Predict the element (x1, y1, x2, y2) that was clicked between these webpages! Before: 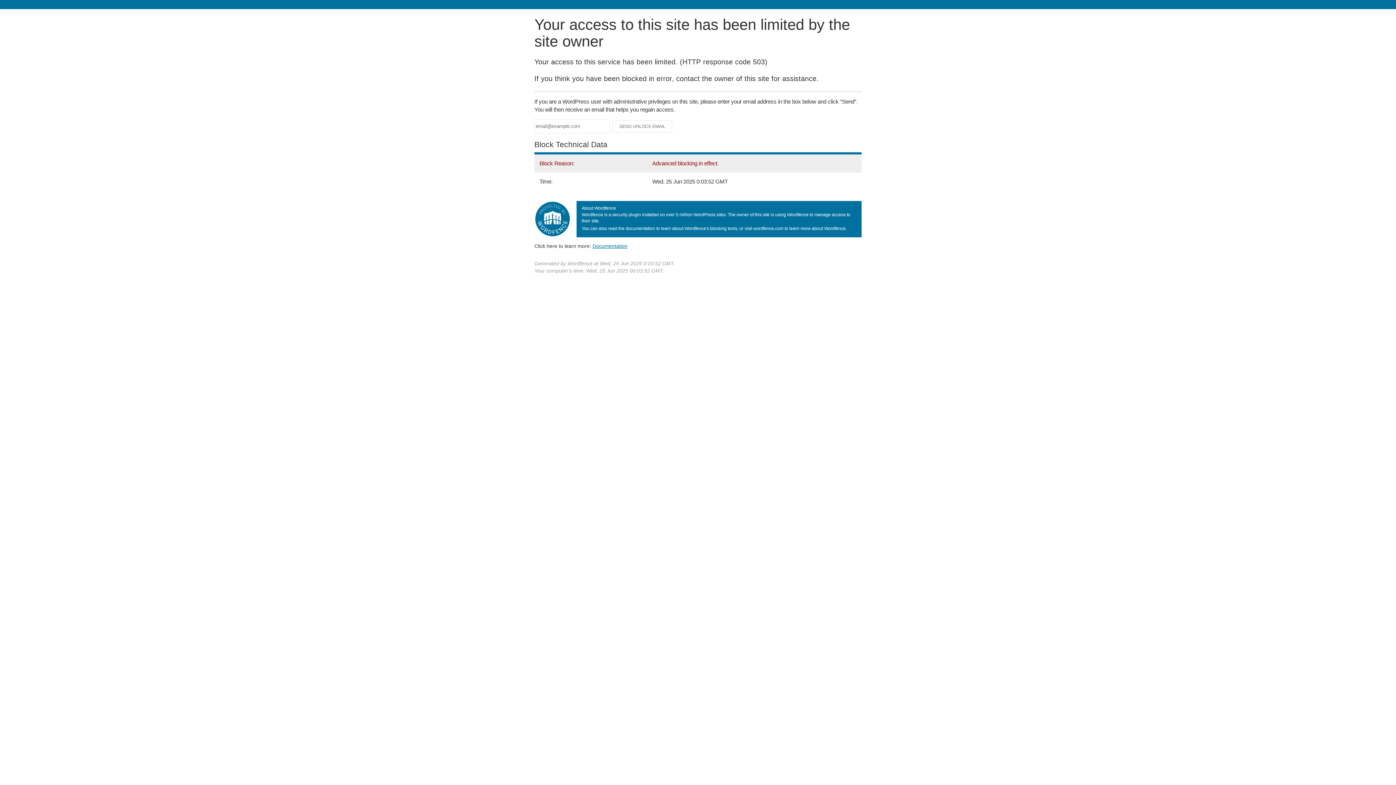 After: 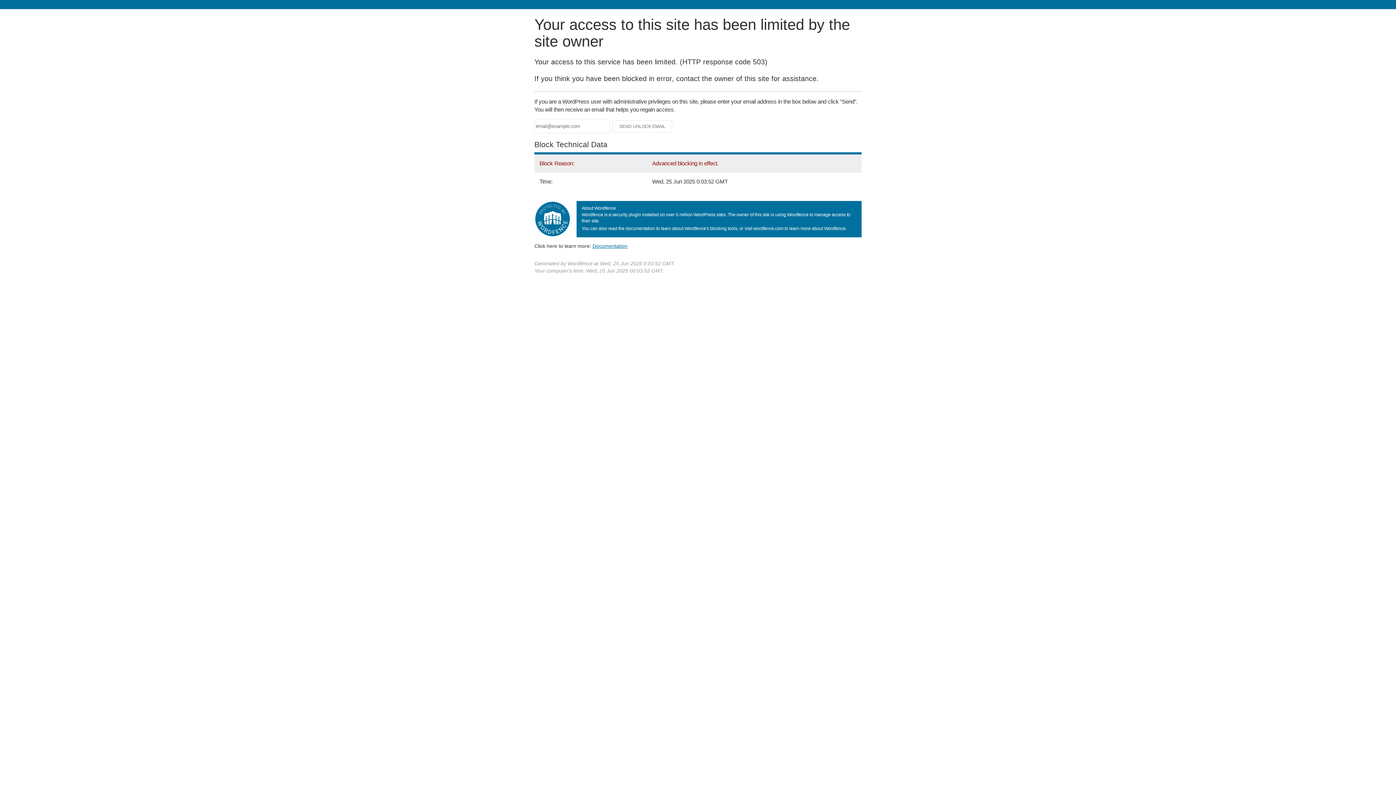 Action: bbox: (592, 243, 627, 248) label: Documentation